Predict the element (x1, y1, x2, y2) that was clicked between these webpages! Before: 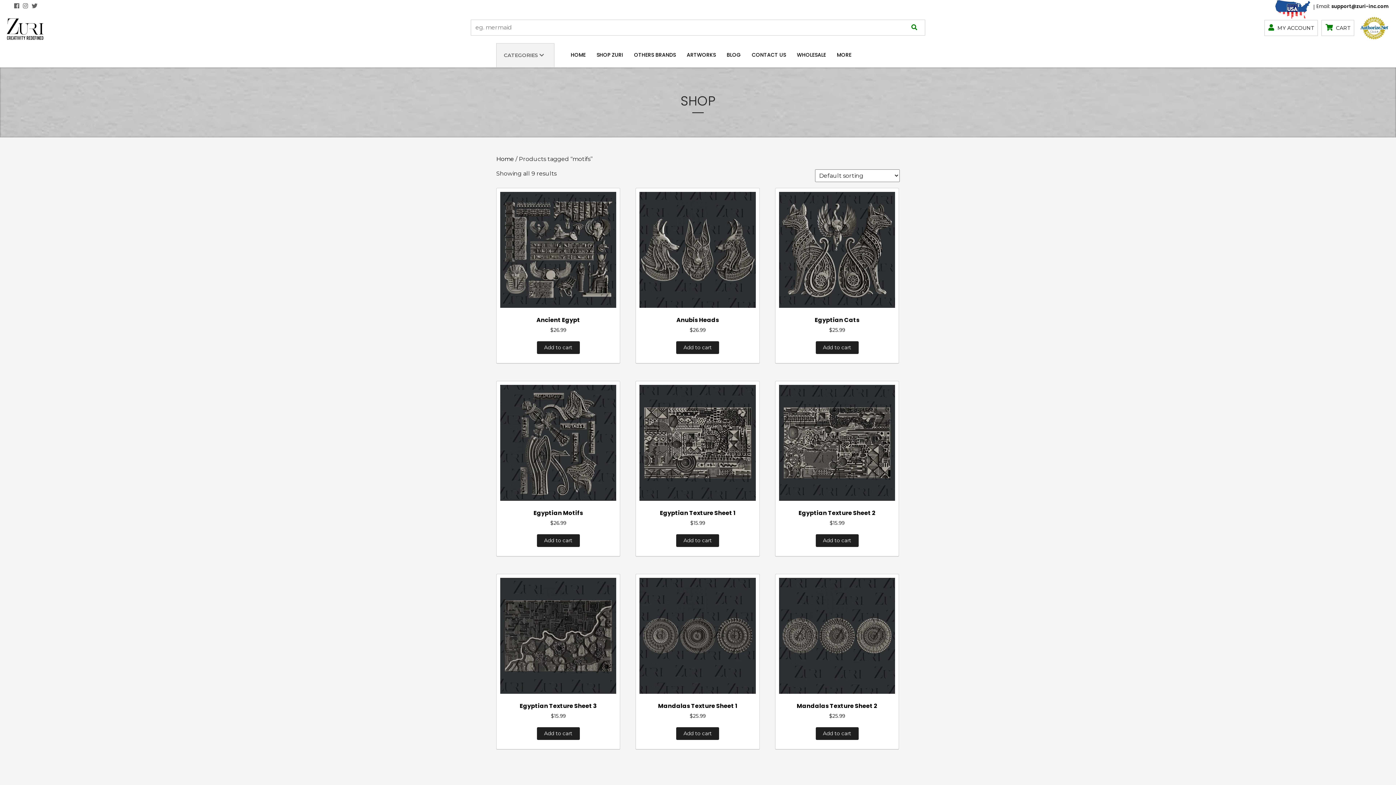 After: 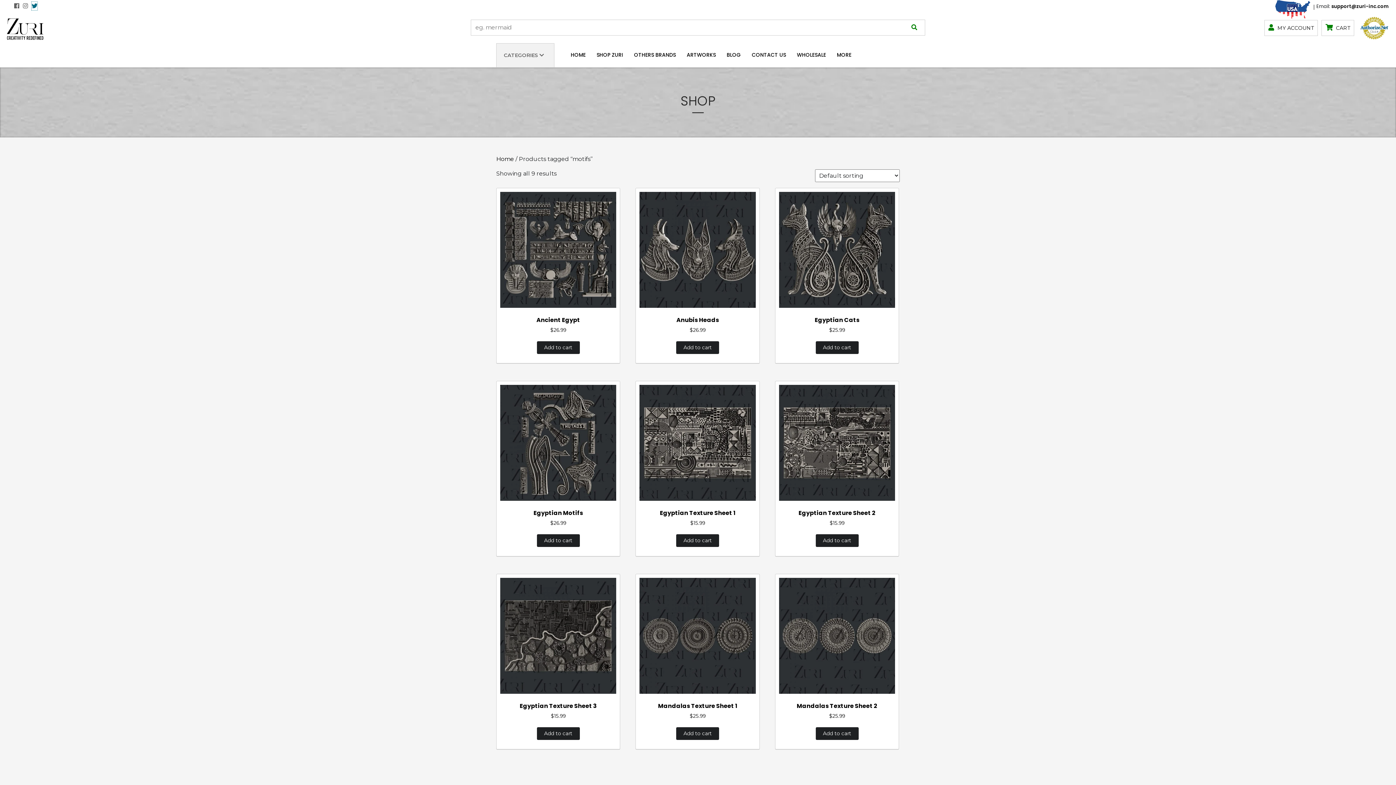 Action: bbox: (31, 1, 37, 10)